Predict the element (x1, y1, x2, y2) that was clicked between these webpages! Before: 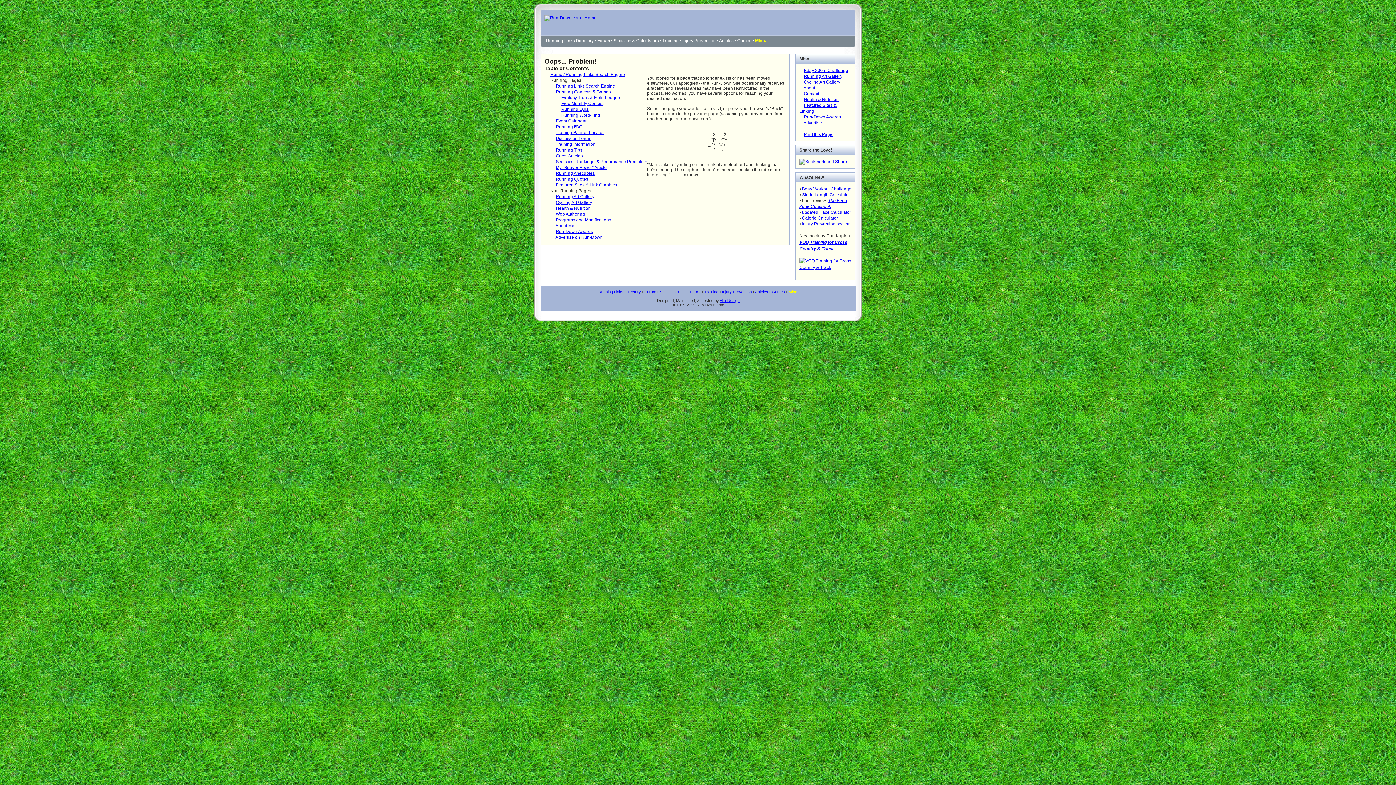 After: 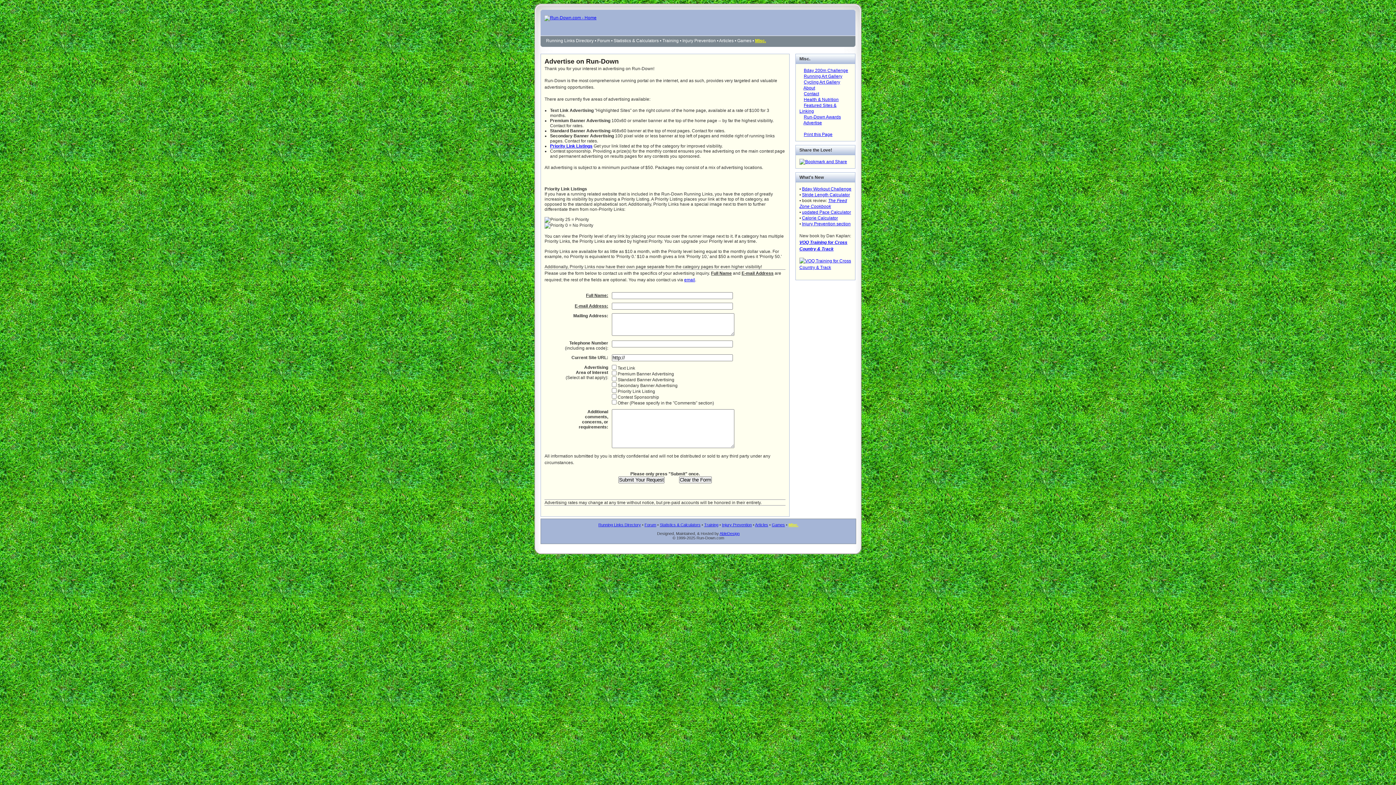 Action: bbox: (555, 234, 602, 240) label: Advertise on Run-Down